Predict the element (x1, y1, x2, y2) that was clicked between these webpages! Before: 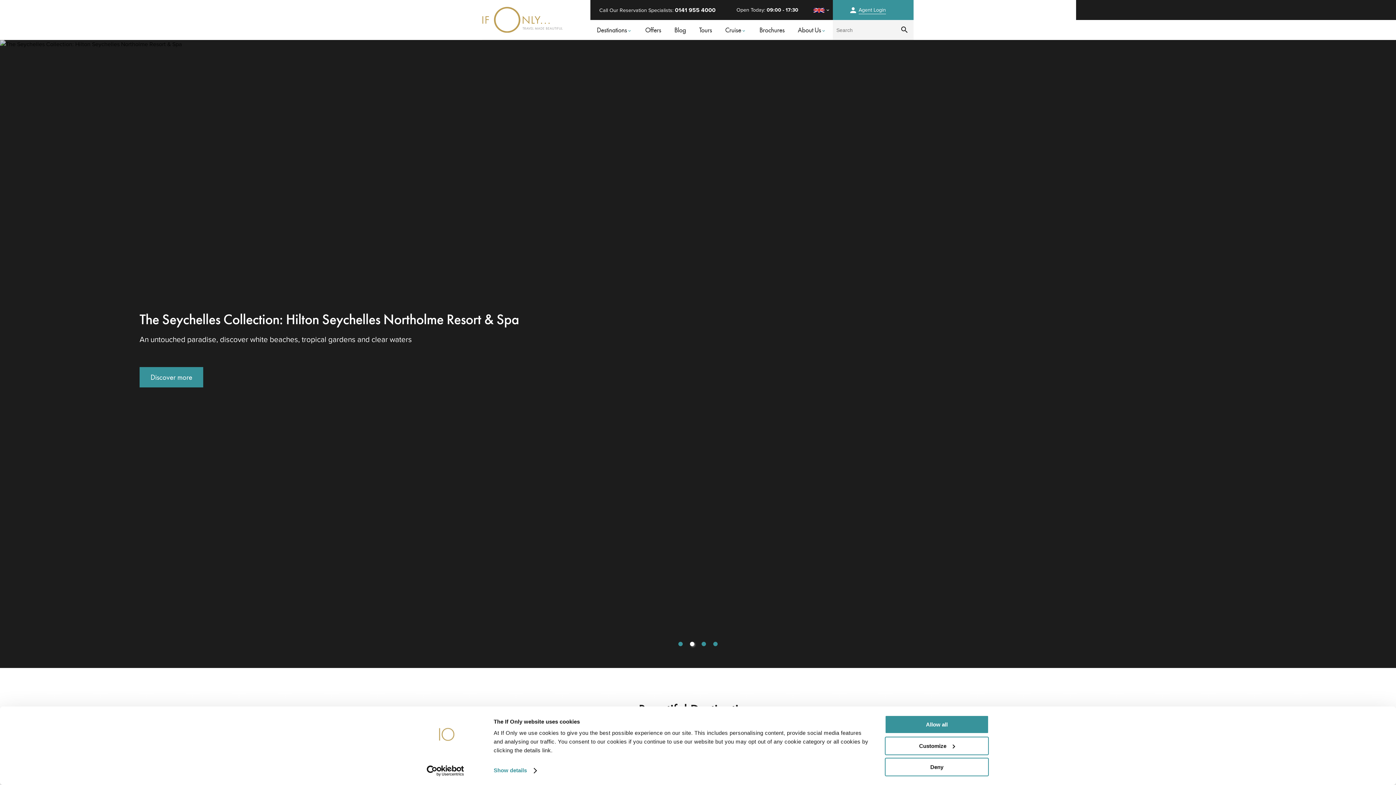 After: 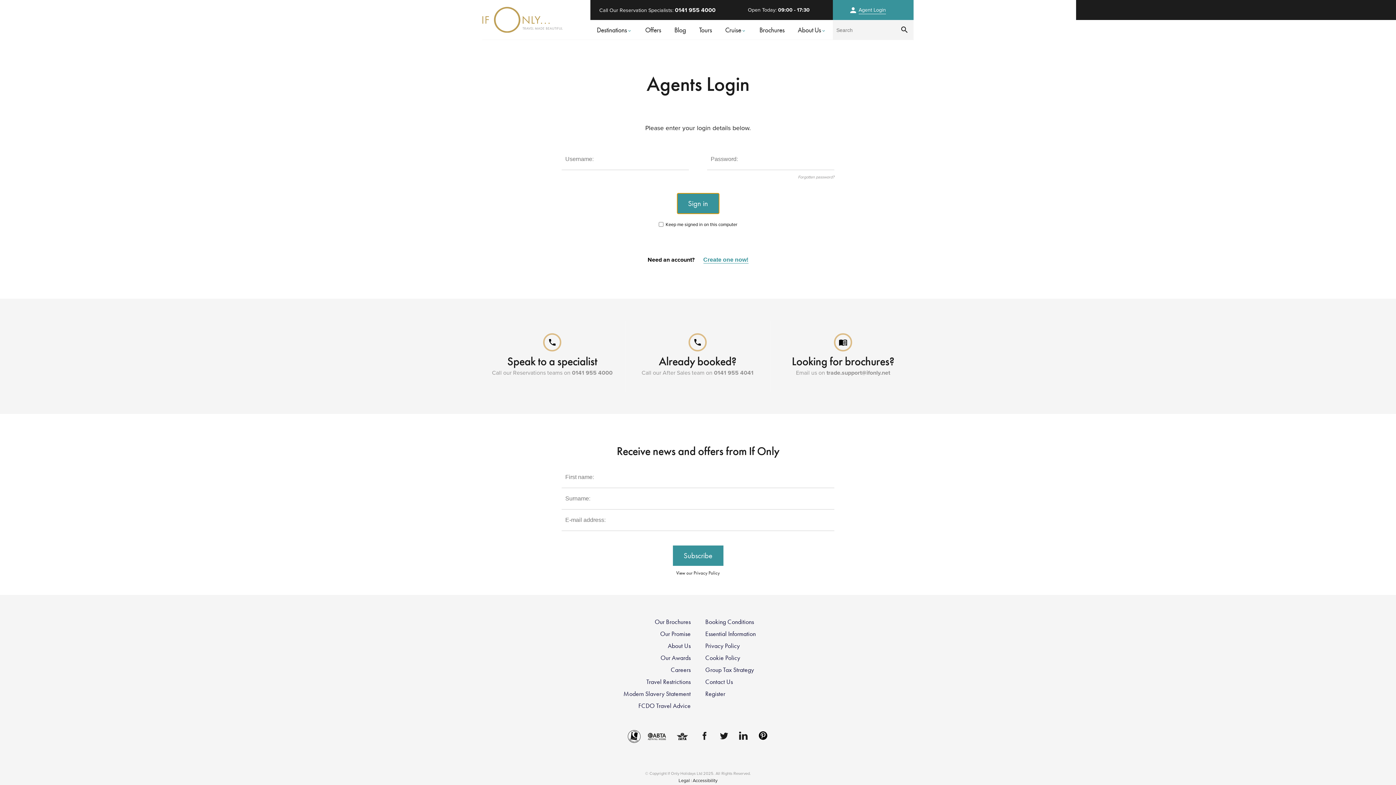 Action: bbox: (846, 0, 886, 20) label: person
Agent Login